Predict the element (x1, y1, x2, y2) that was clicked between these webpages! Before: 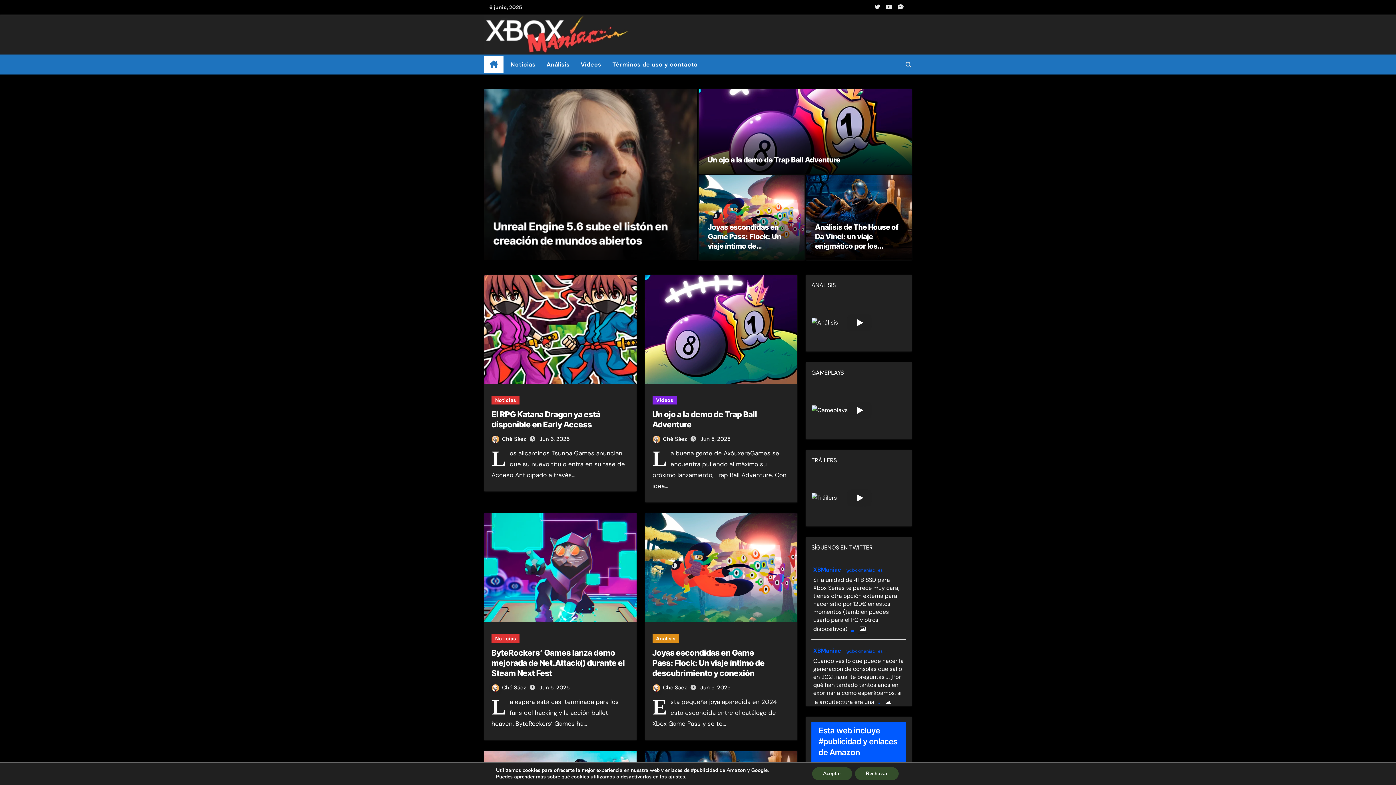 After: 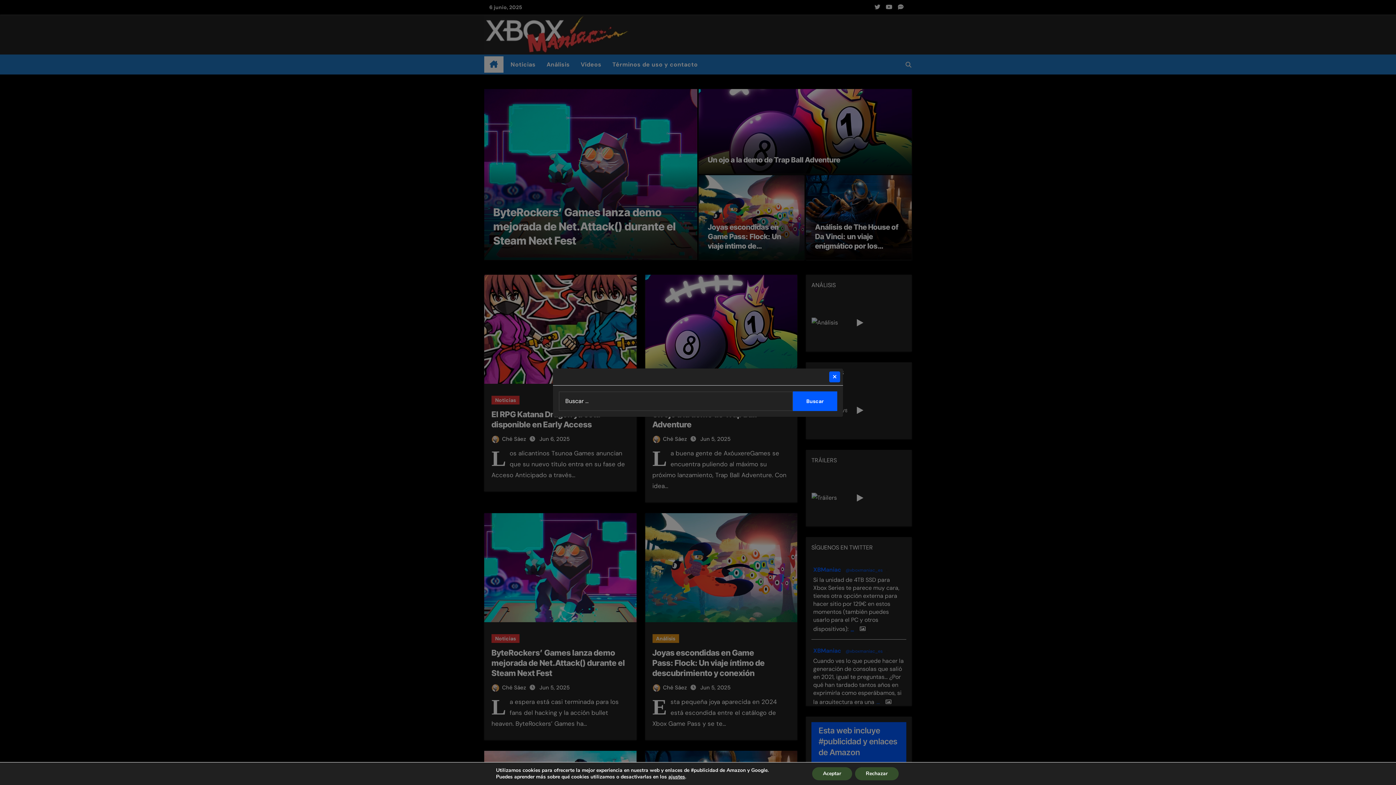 Action: bbox: (905, 61, 912, 67)